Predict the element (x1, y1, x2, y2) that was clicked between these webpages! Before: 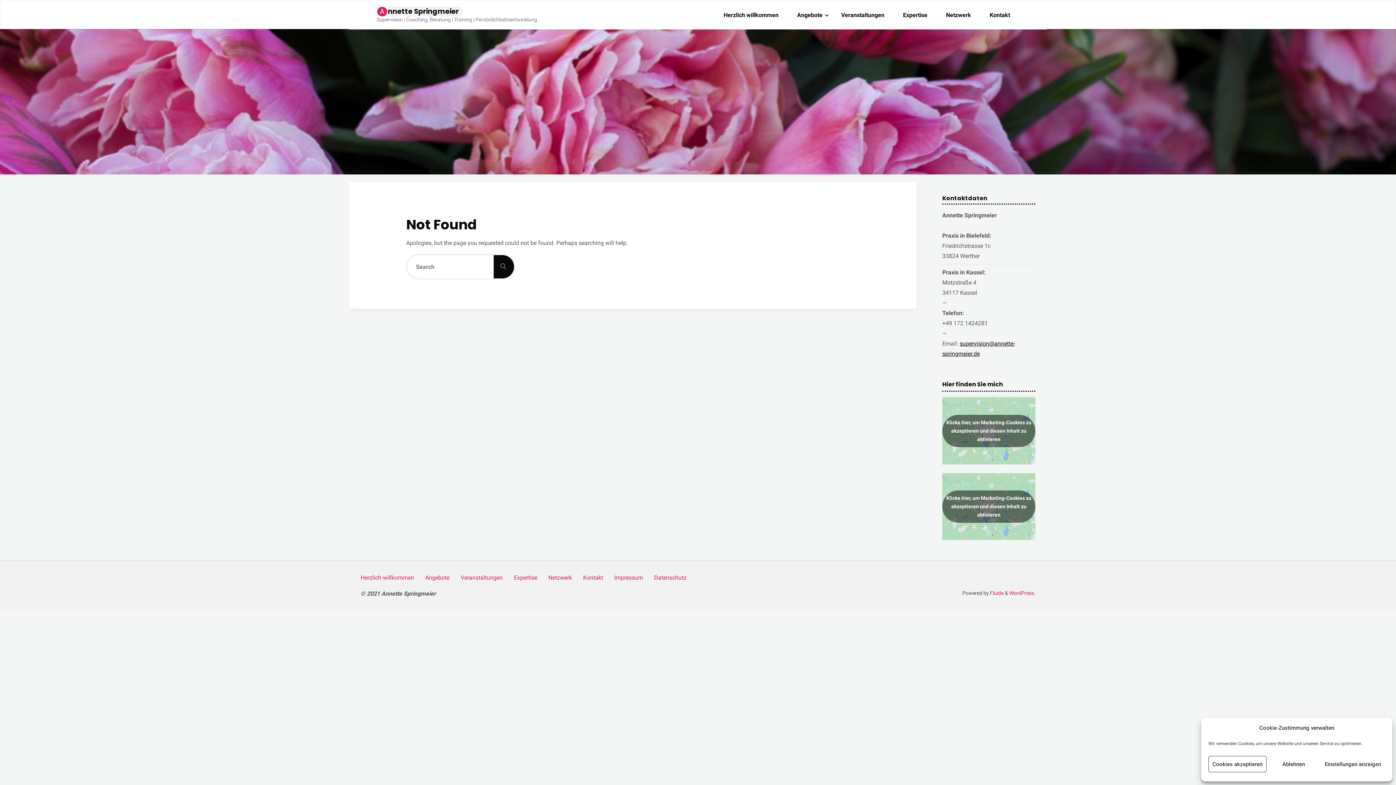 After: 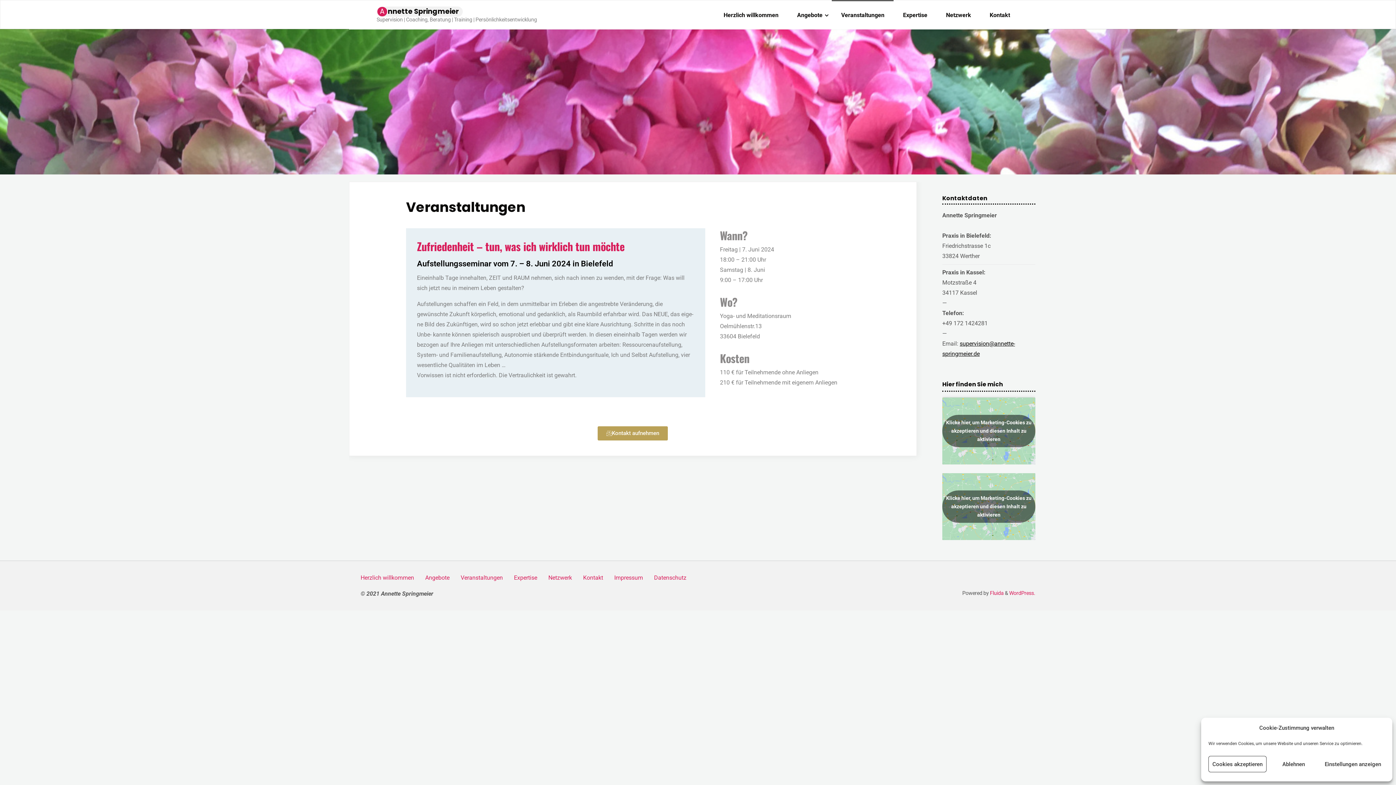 Action: label: Ver­an­stal­tun­gen bbox: (832, 0, 893, 29)